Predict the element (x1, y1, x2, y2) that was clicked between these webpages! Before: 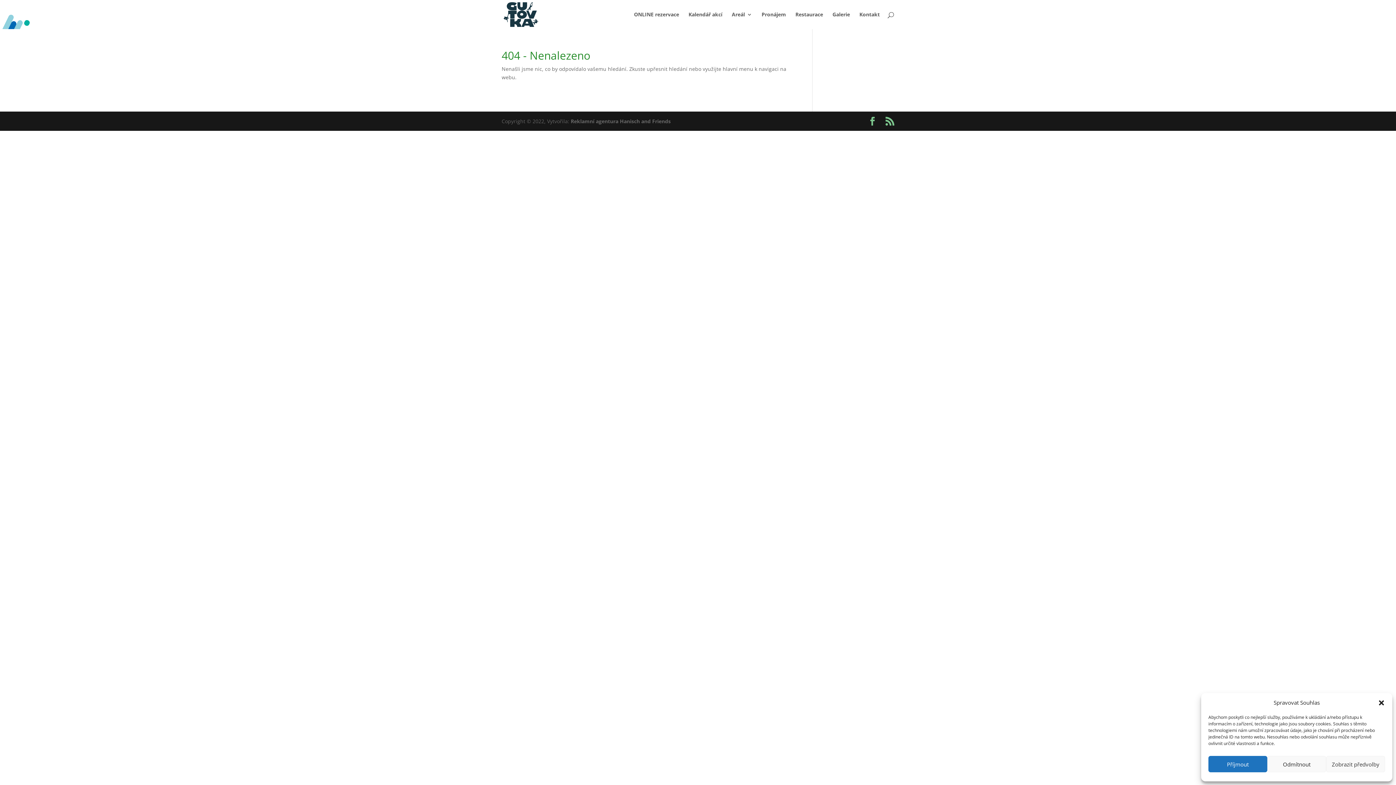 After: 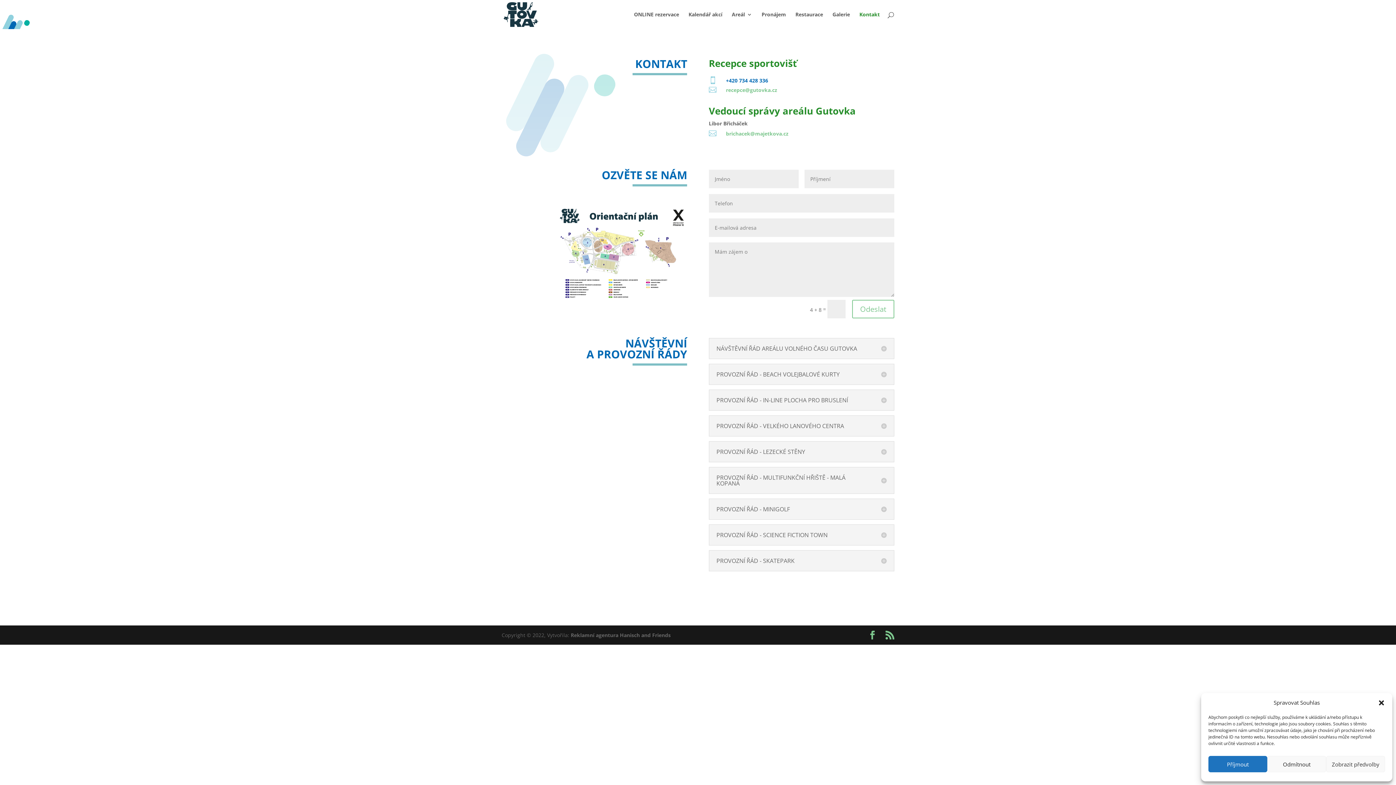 Action: bbox: (859, 12, 880, 29) label: Kontakt